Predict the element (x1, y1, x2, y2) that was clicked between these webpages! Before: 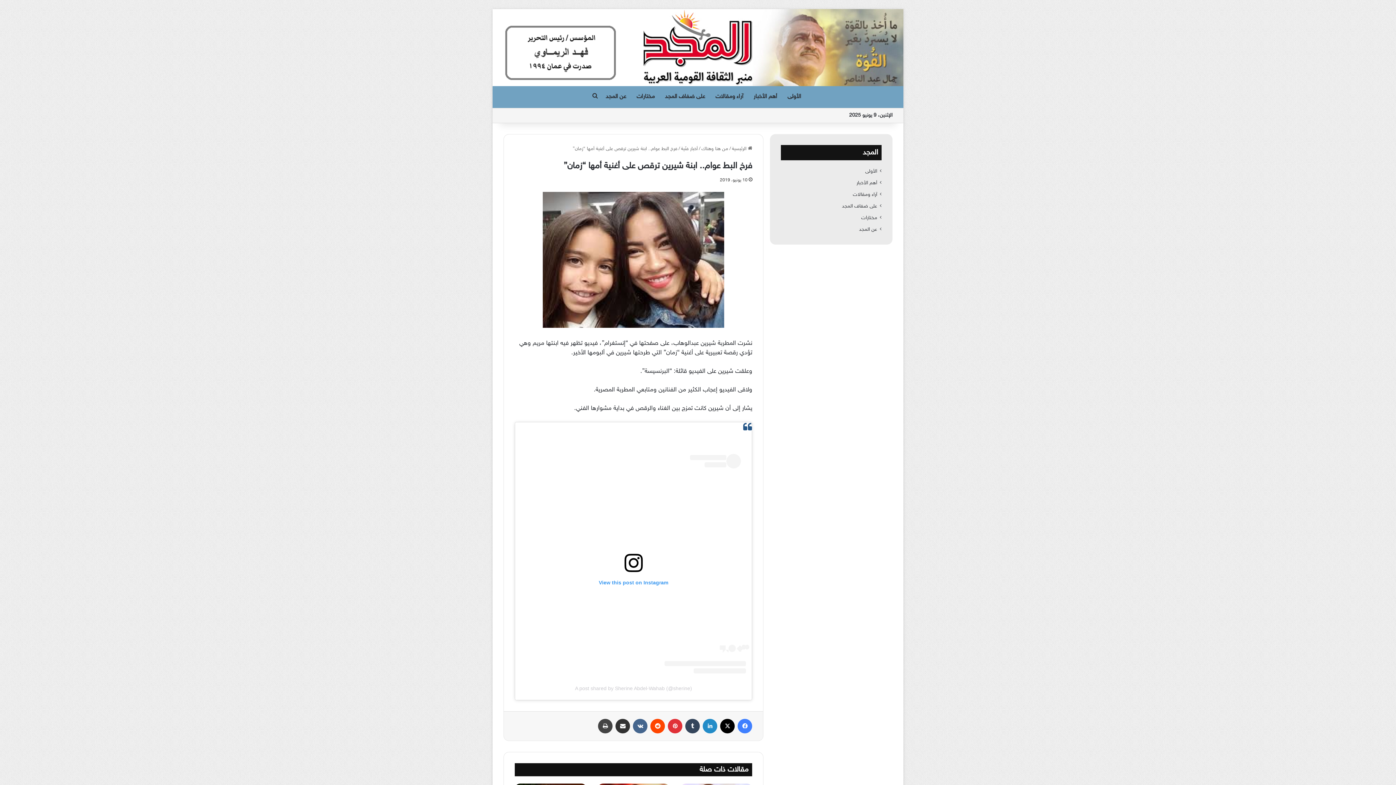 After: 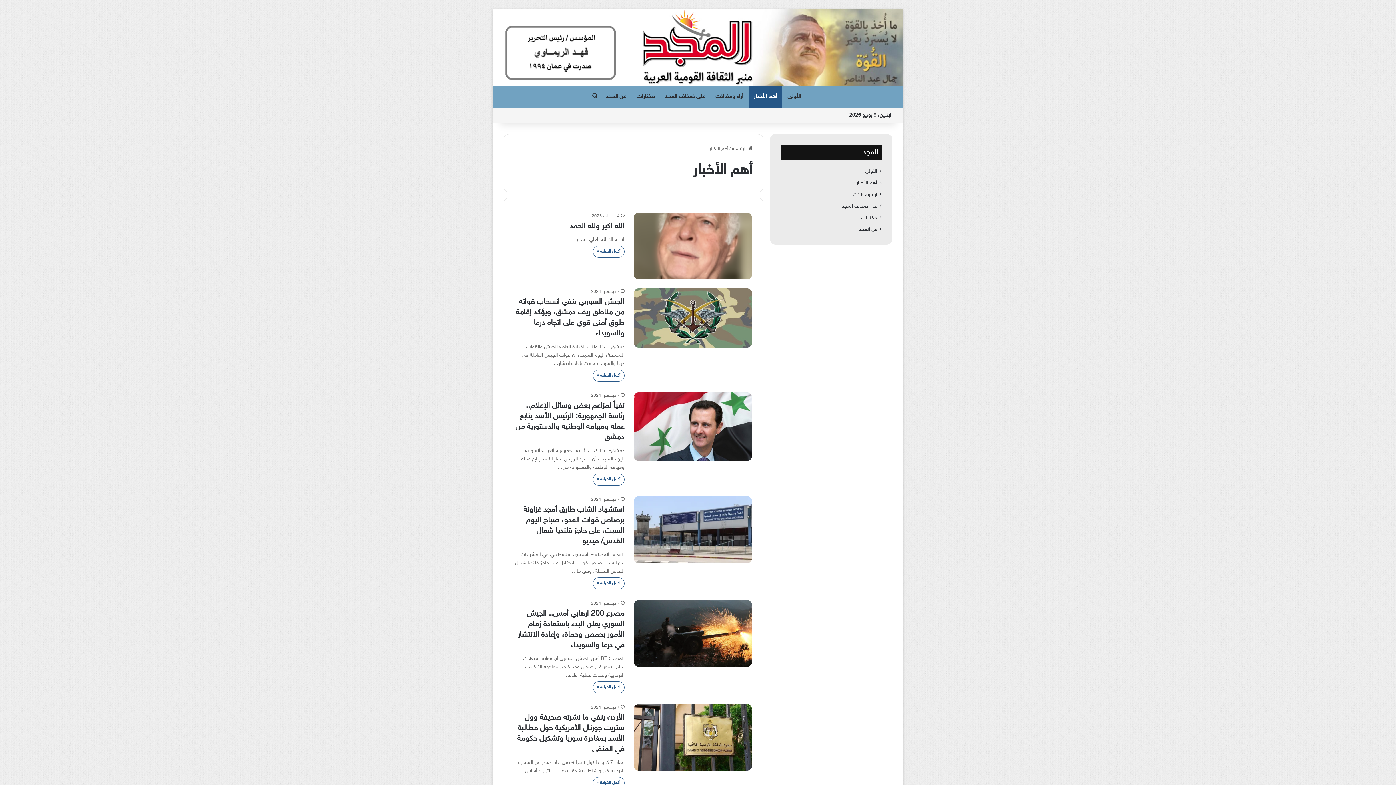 Action: bbox: (748, 86, 782, 108) label: أهم الأخبار